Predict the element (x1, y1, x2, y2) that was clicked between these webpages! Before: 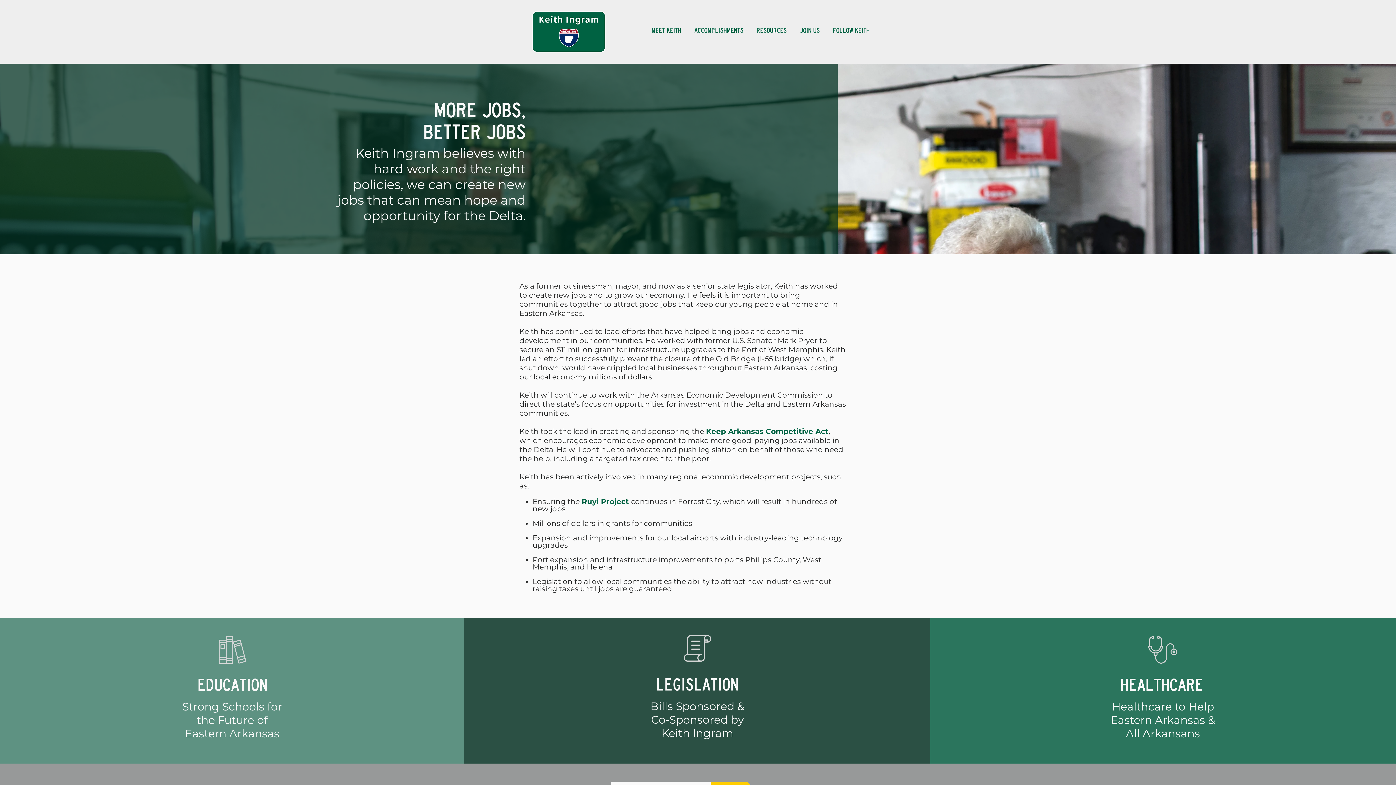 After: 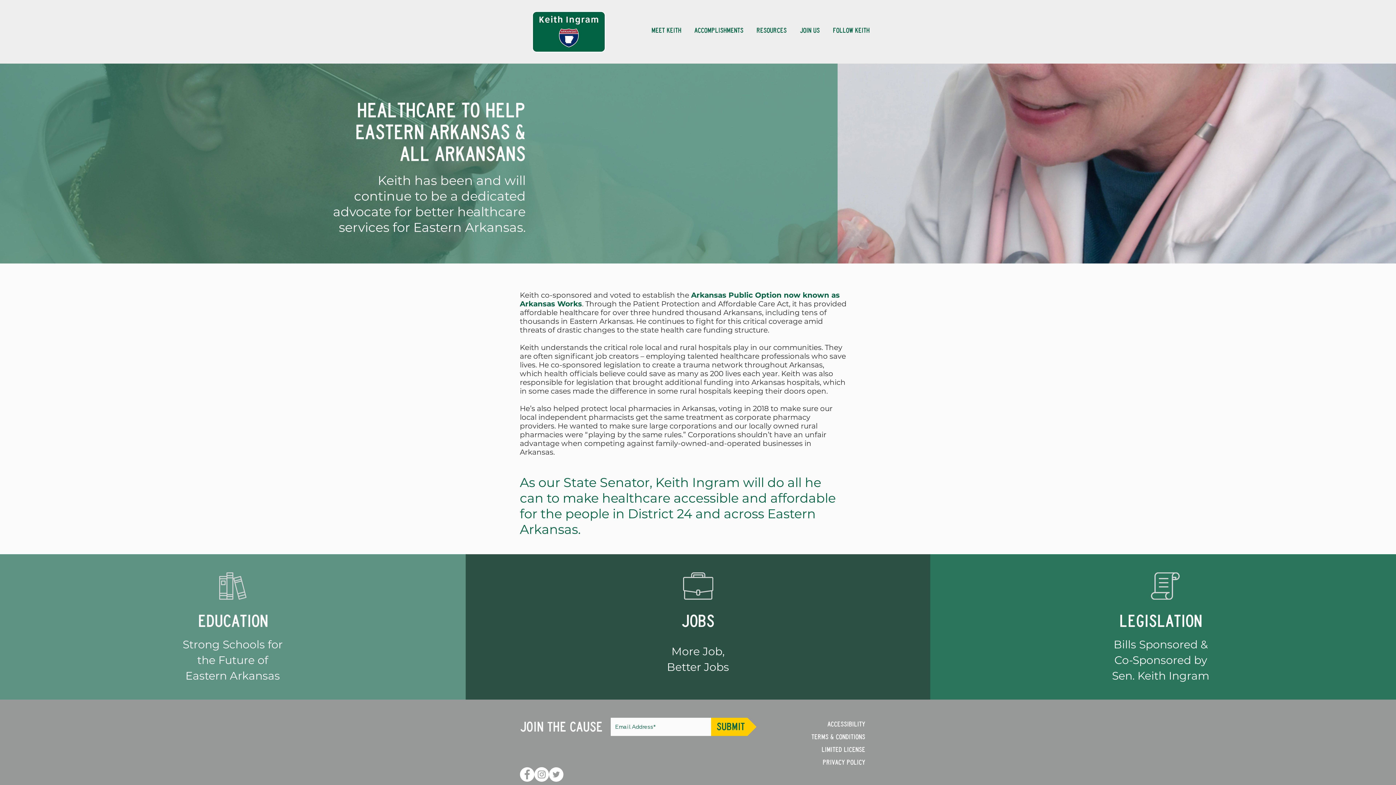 Action: bbox: (1148, 636, 1177, 664)